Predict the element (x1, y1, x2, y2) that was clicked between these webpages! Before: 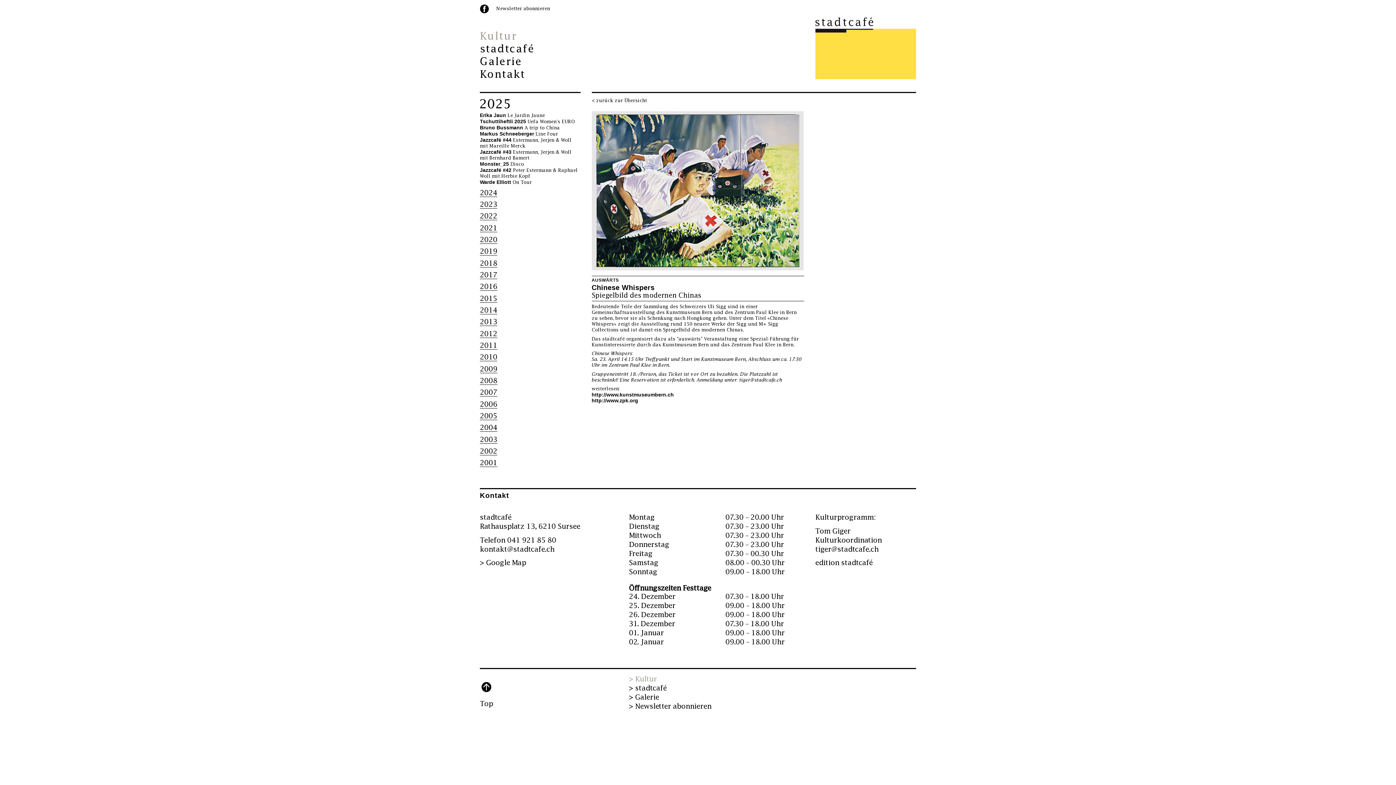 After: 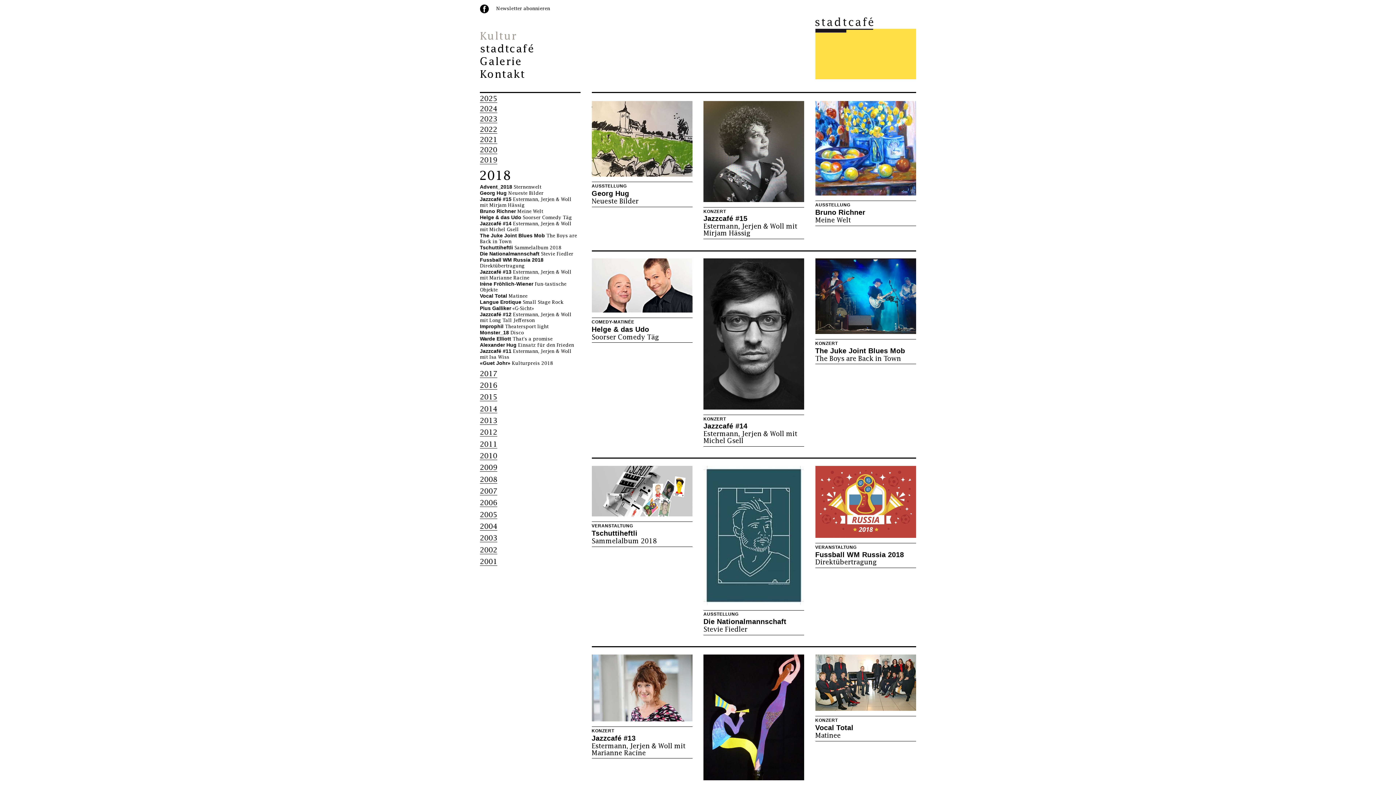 Action: bbox: (480, 259, 497, 267) label: 2018